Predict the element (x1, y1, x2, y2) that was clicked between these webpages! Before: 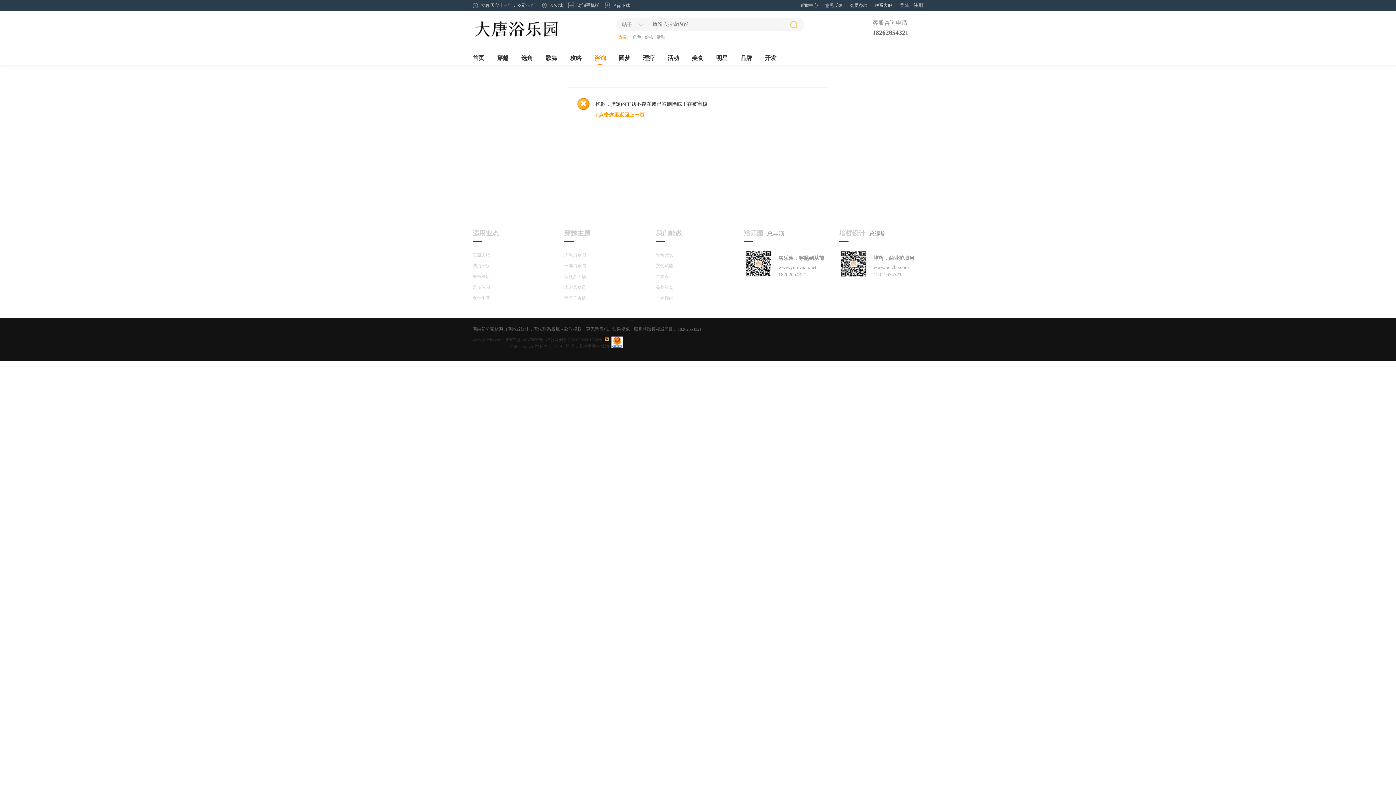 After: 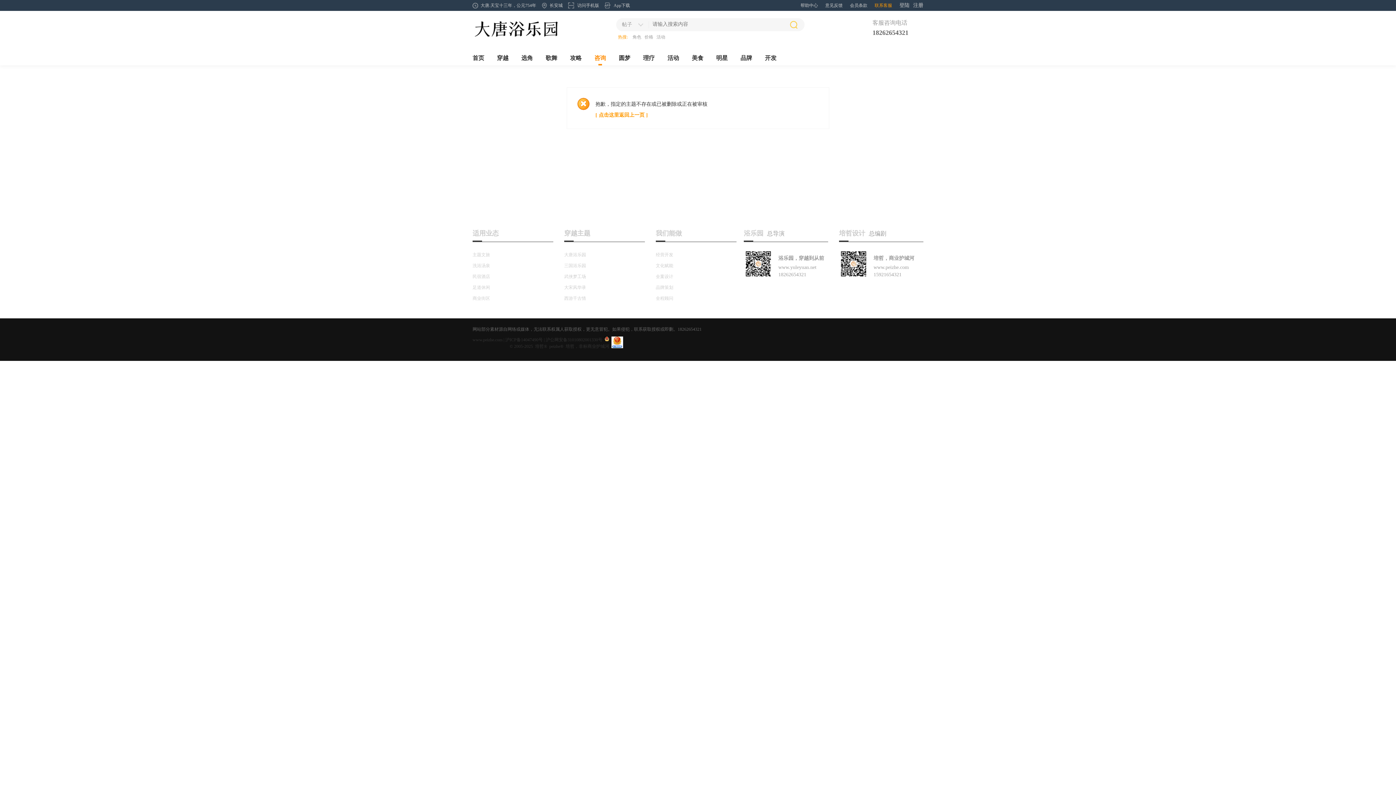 Action: label: 联系客服 bbox: (874, 2, 892, 8)